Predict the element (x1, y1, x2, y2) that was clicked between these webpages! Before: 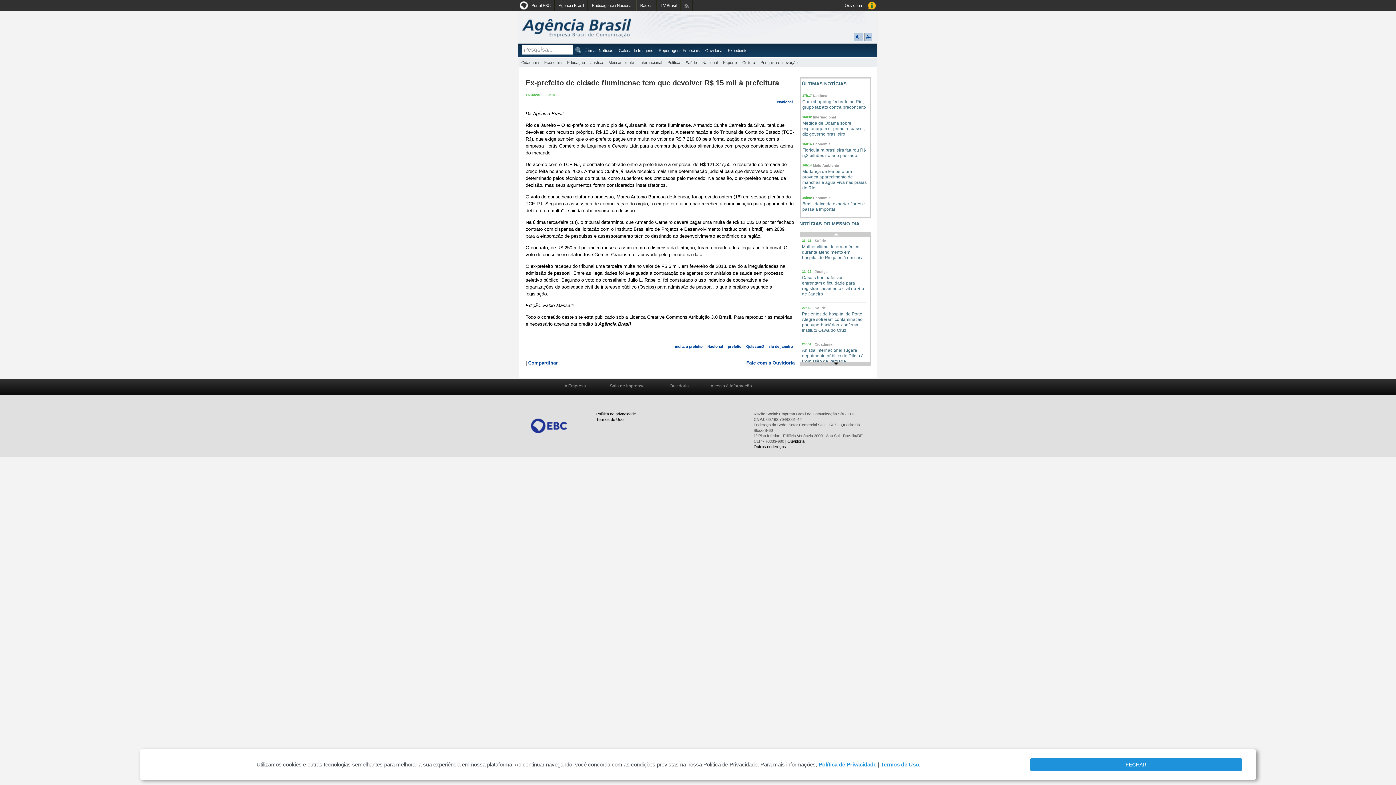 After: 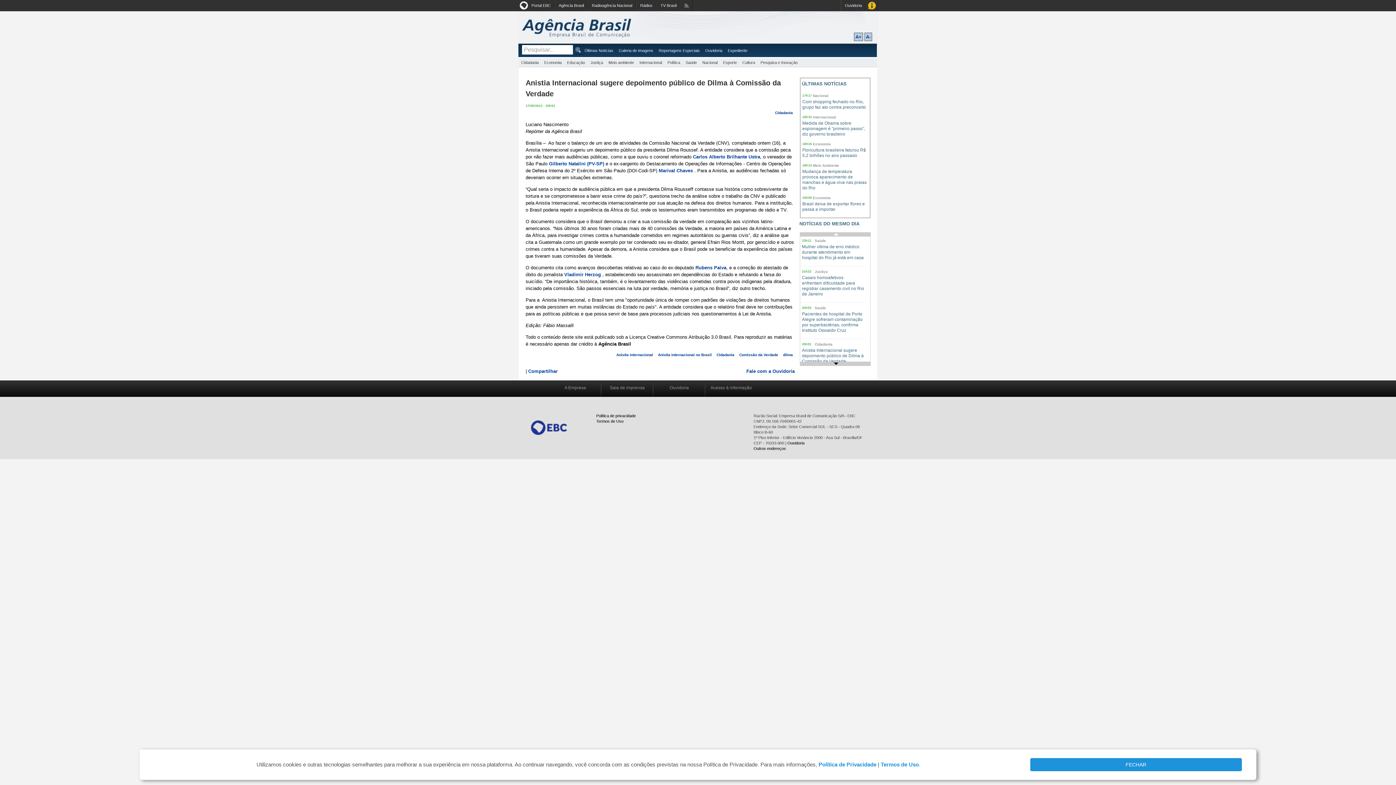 Action: label: Anistia Internacional sugere depoimento público de Dilma à Comissão da Verdade bbox: (802, 348, 864, 364)